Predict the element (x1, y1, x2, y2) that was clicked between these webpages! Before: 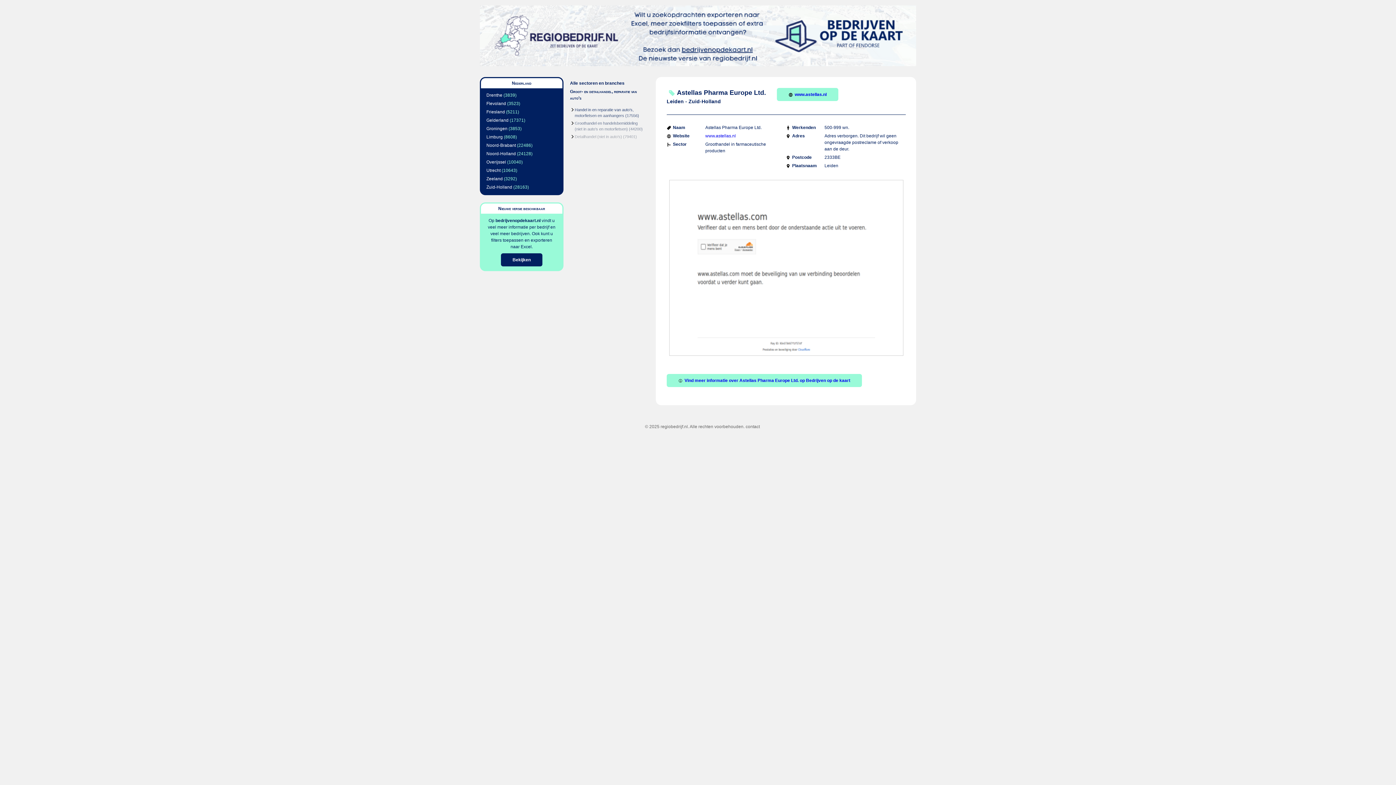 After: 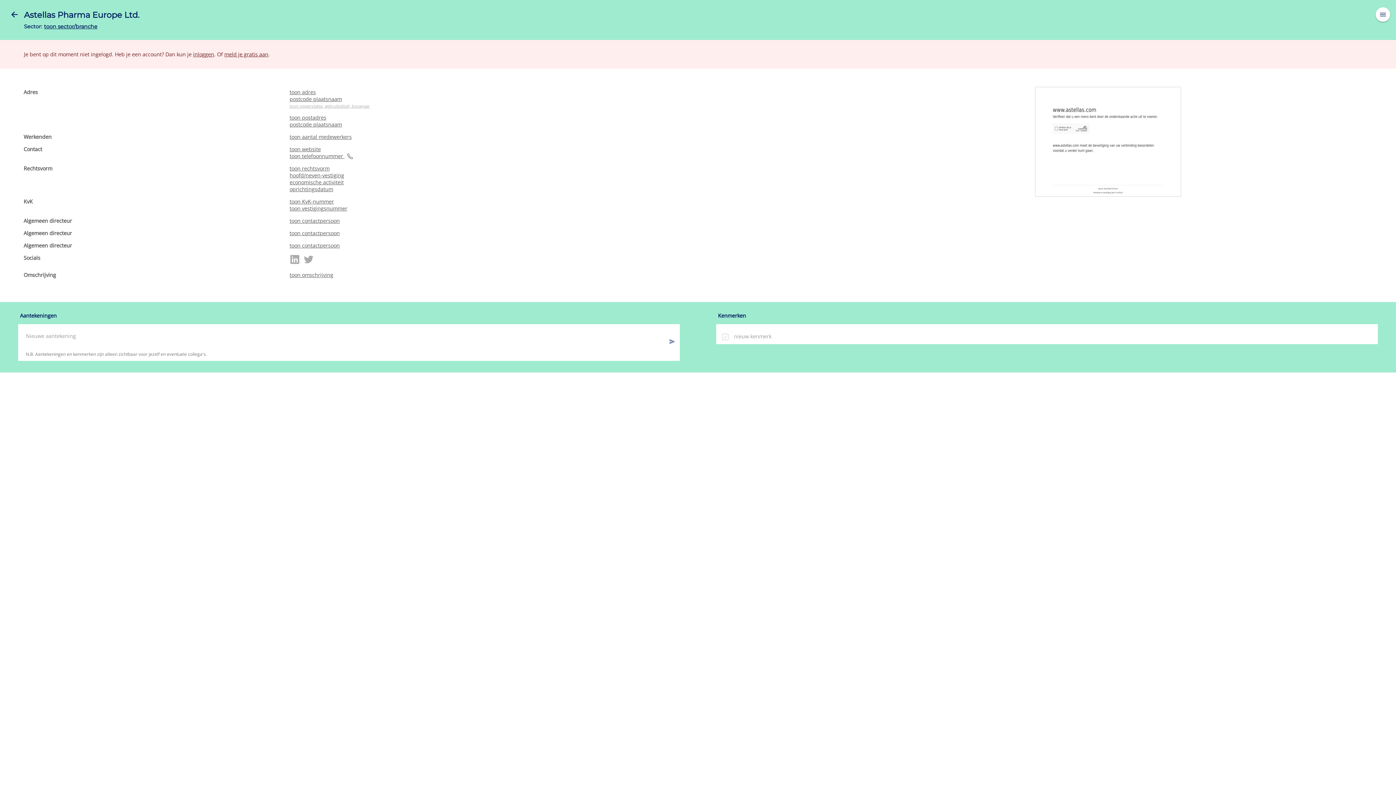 Action: bbox: (501, 253, 542, 266) label: Bekijken